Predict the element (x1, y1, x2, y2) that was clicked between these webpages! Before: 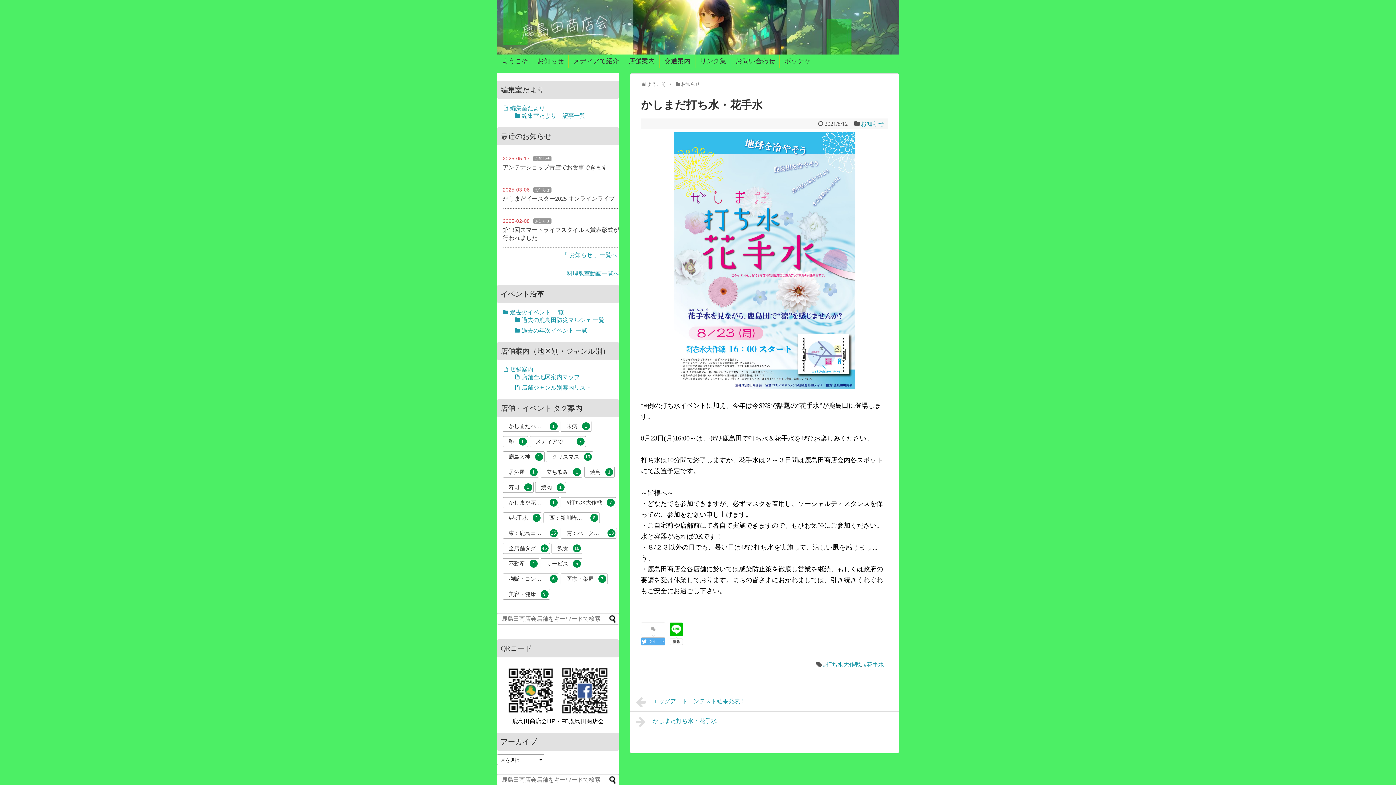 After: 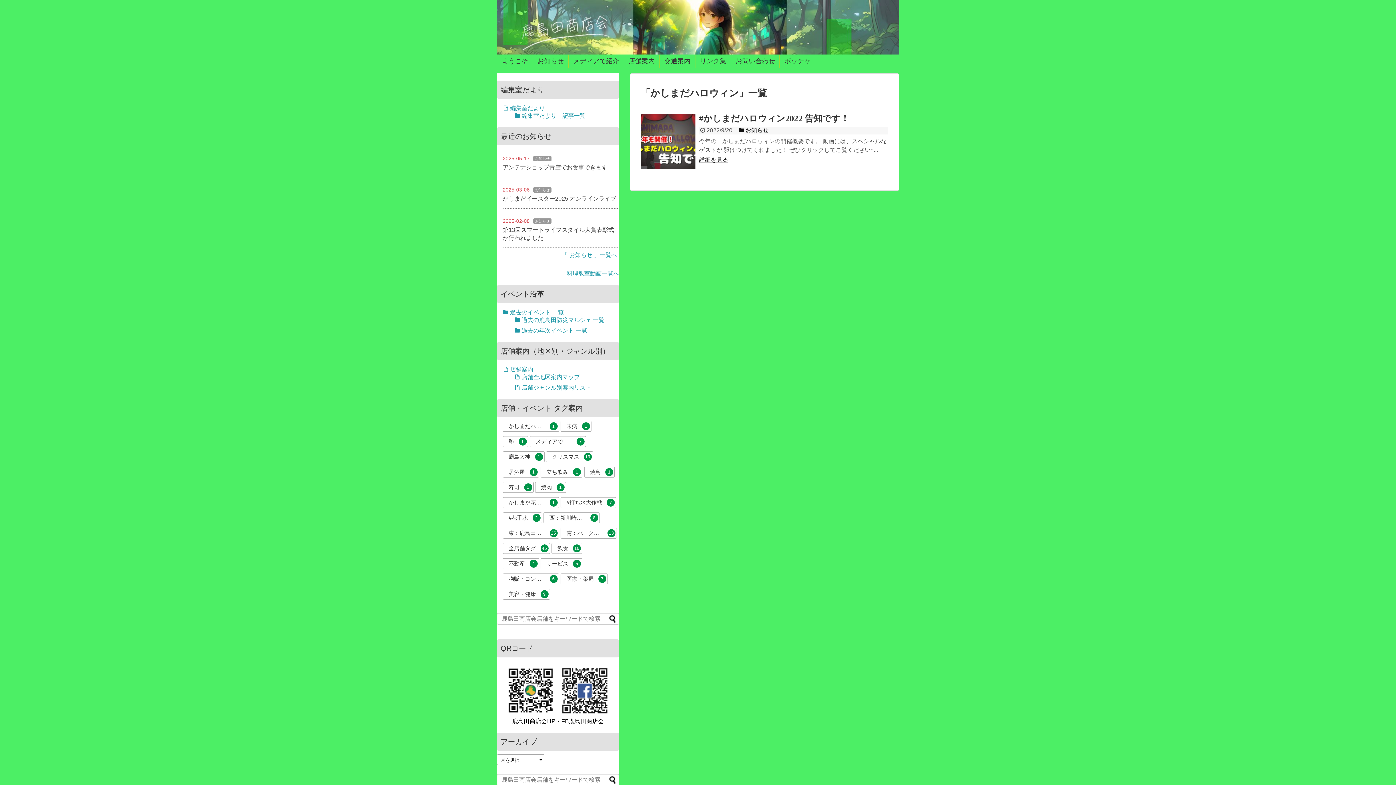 Action: label: かしまだハロウィン
1 bbox: (502, 421, 559, 431)